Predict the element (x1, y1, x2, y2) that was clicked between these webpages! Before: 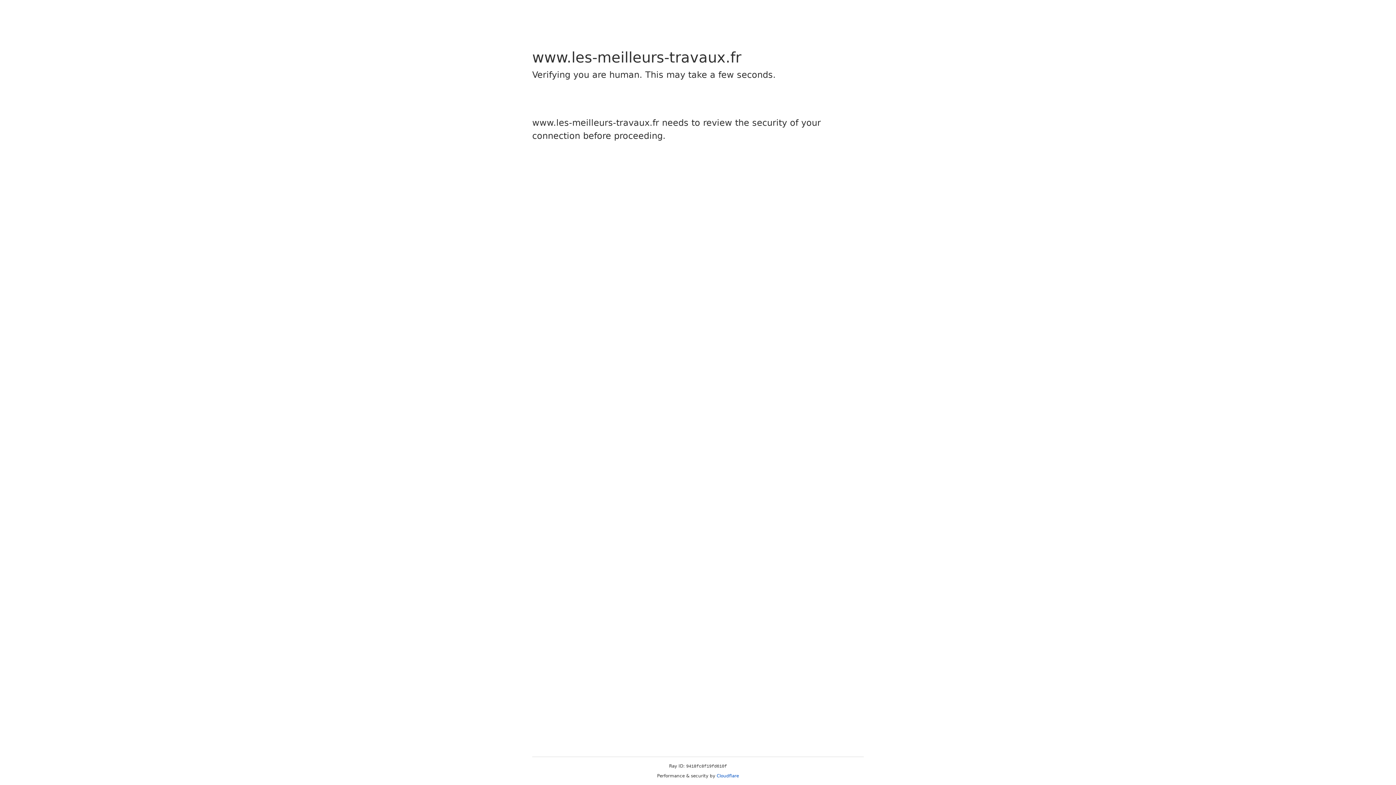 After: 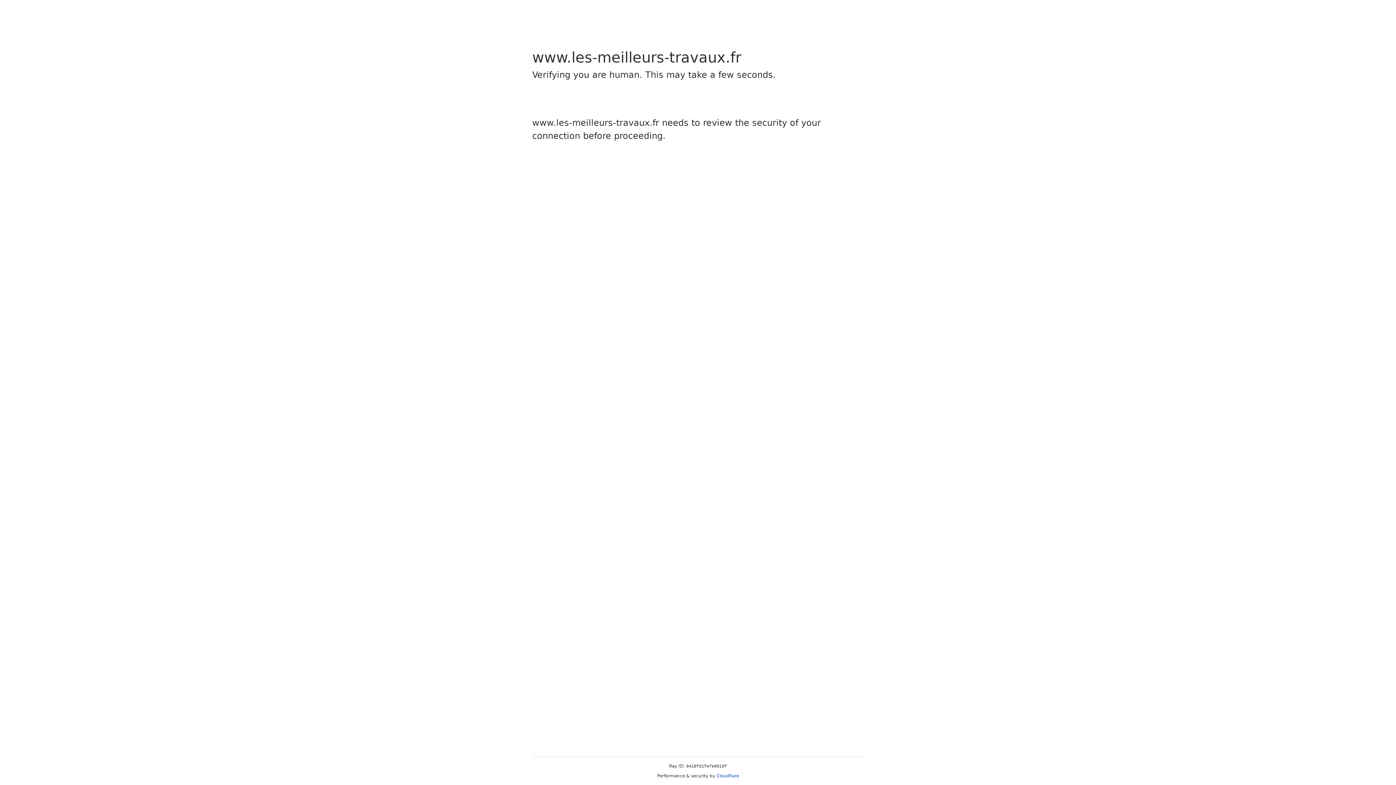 Action: label: Cloudflare bbox: (716, 773, 739, 778)